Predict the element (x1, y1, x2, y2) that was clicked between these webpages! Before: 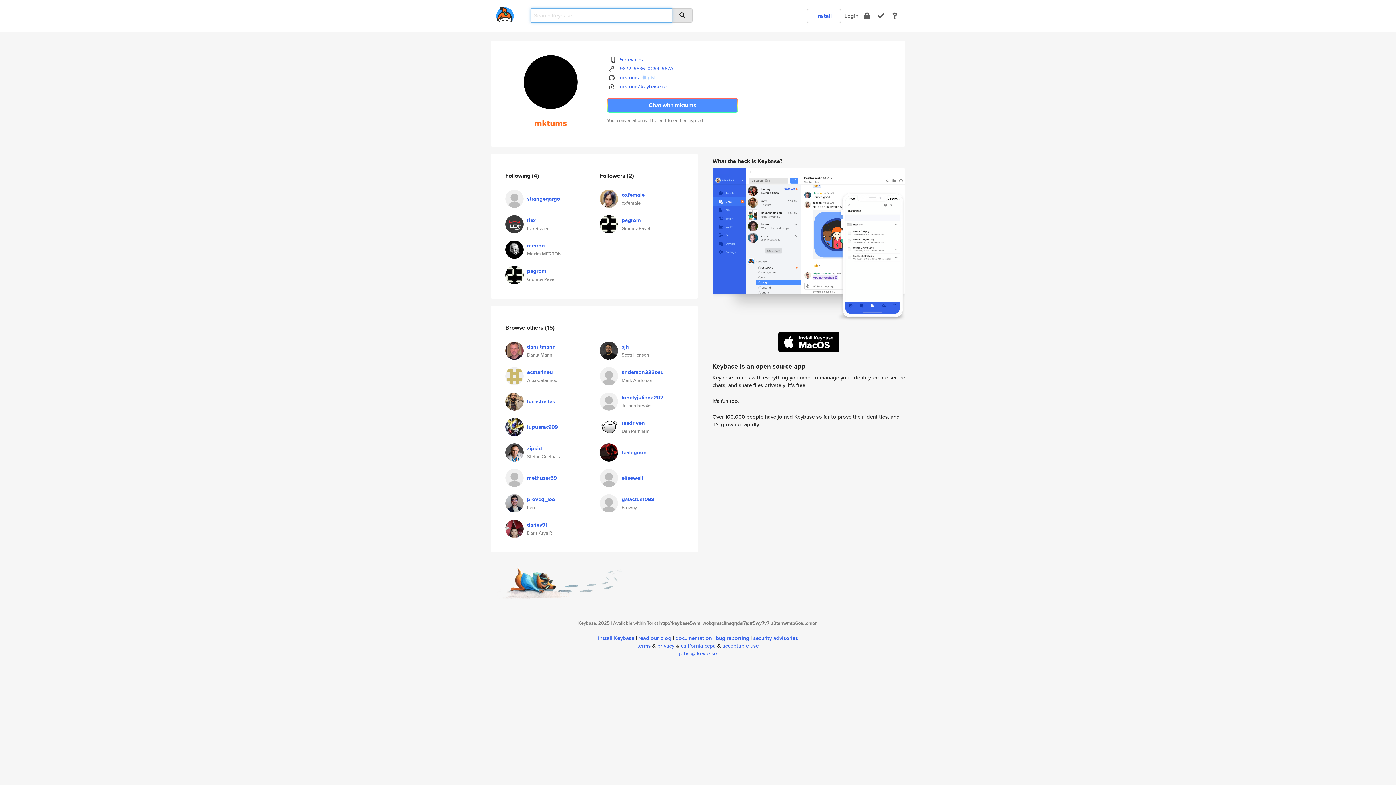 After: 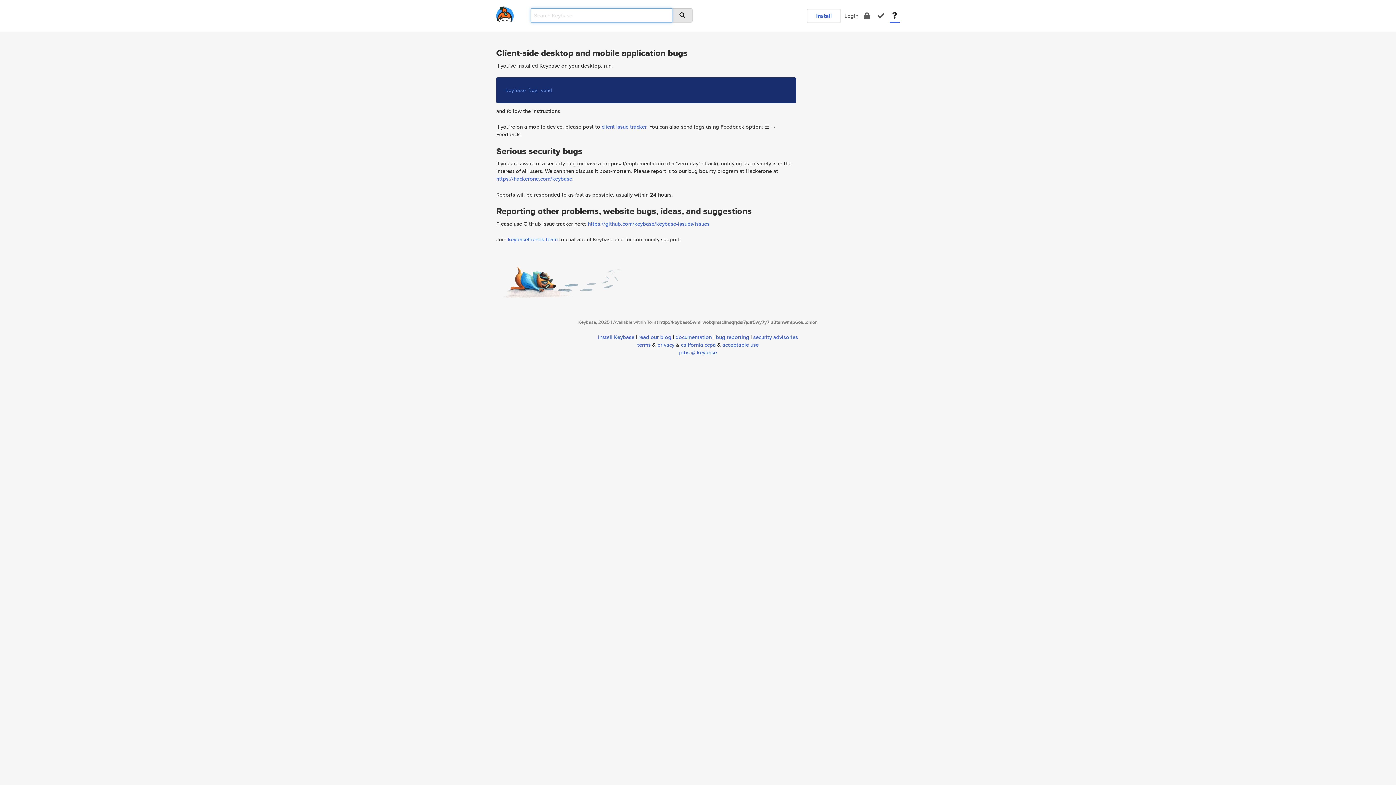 Action: label: bug reporting bbox: (716, 634, 749, 642)